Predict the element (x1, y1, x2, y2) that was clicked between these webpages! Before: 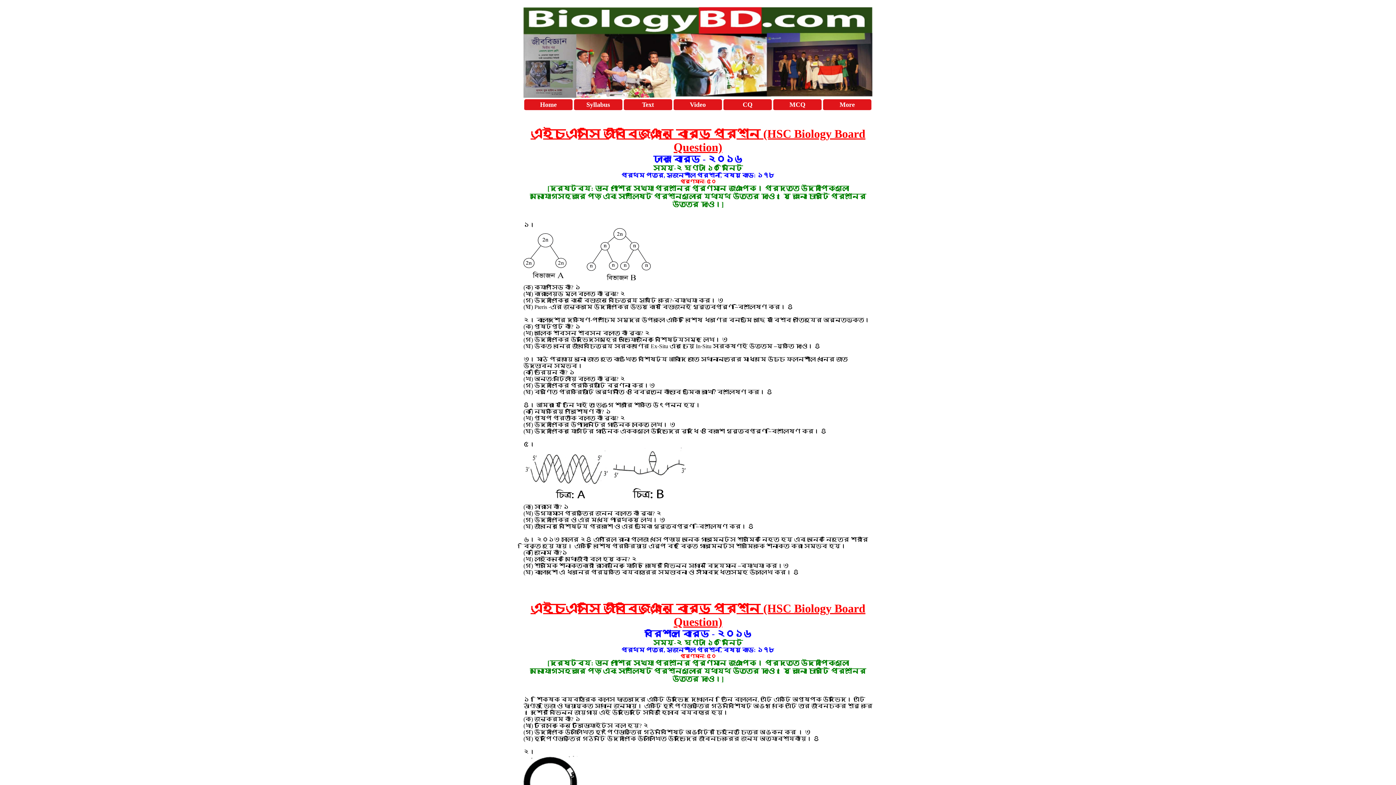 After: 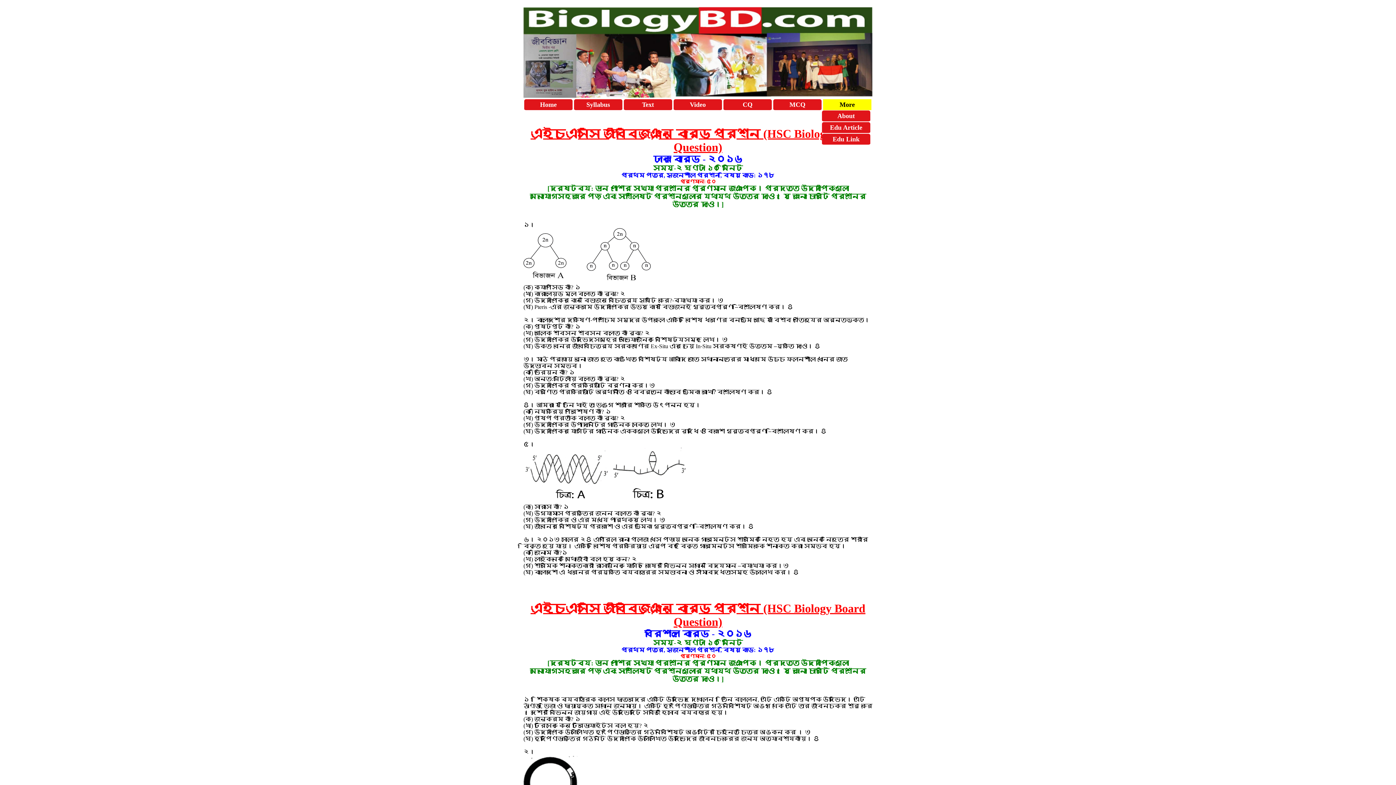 Action: label: More bbox: (823, 99, 871, 110)